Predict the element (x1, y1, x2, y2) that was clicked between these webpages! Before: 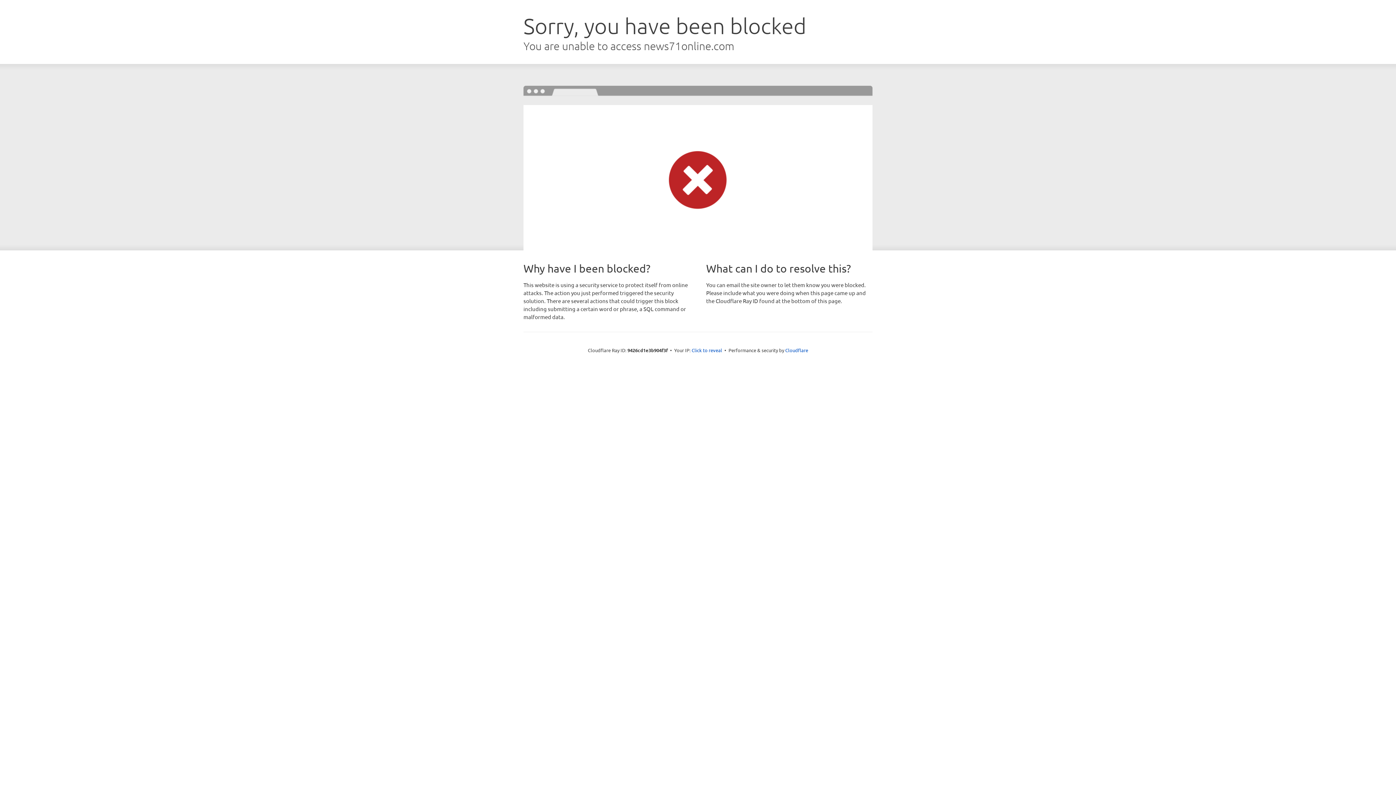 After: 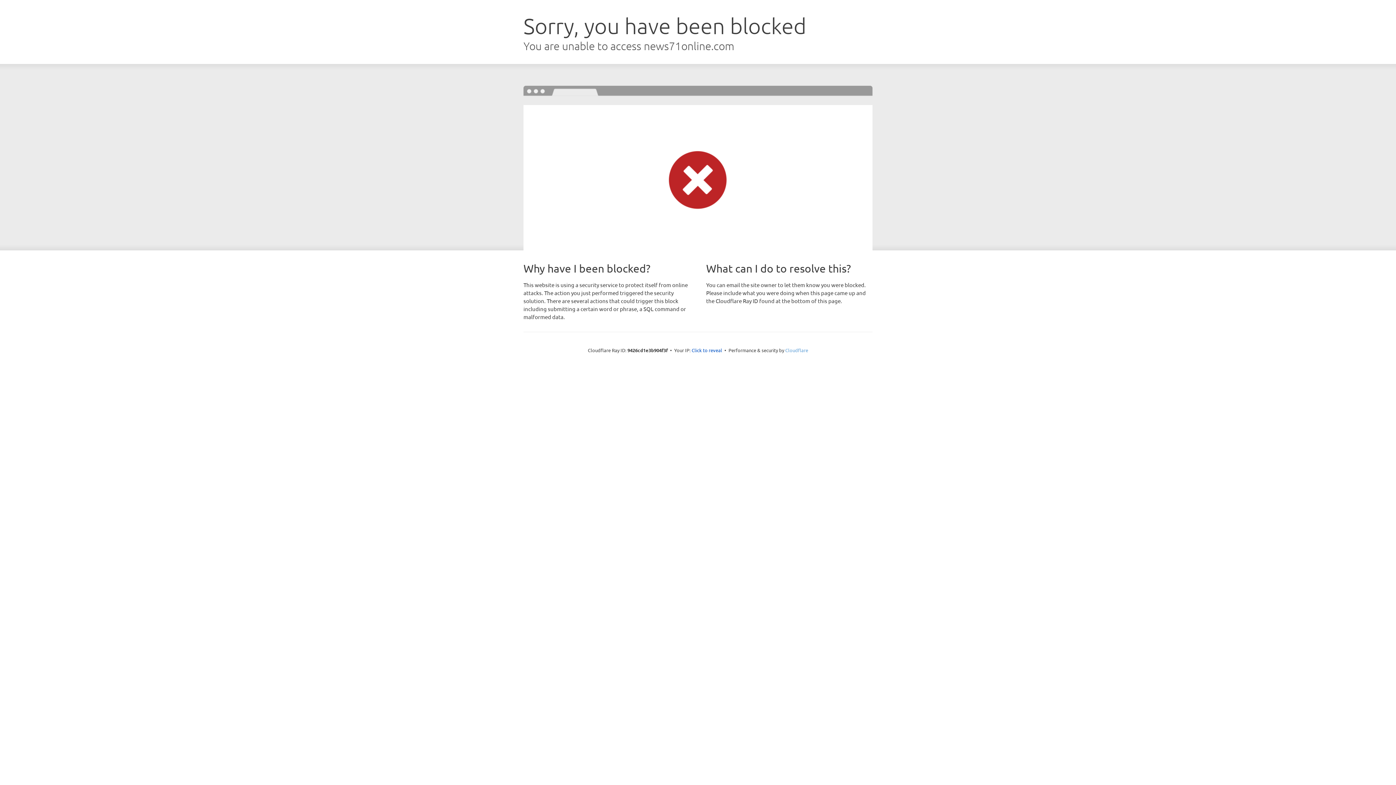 Action: bbox: (785, 347, 808, 353) label: Cloudflare